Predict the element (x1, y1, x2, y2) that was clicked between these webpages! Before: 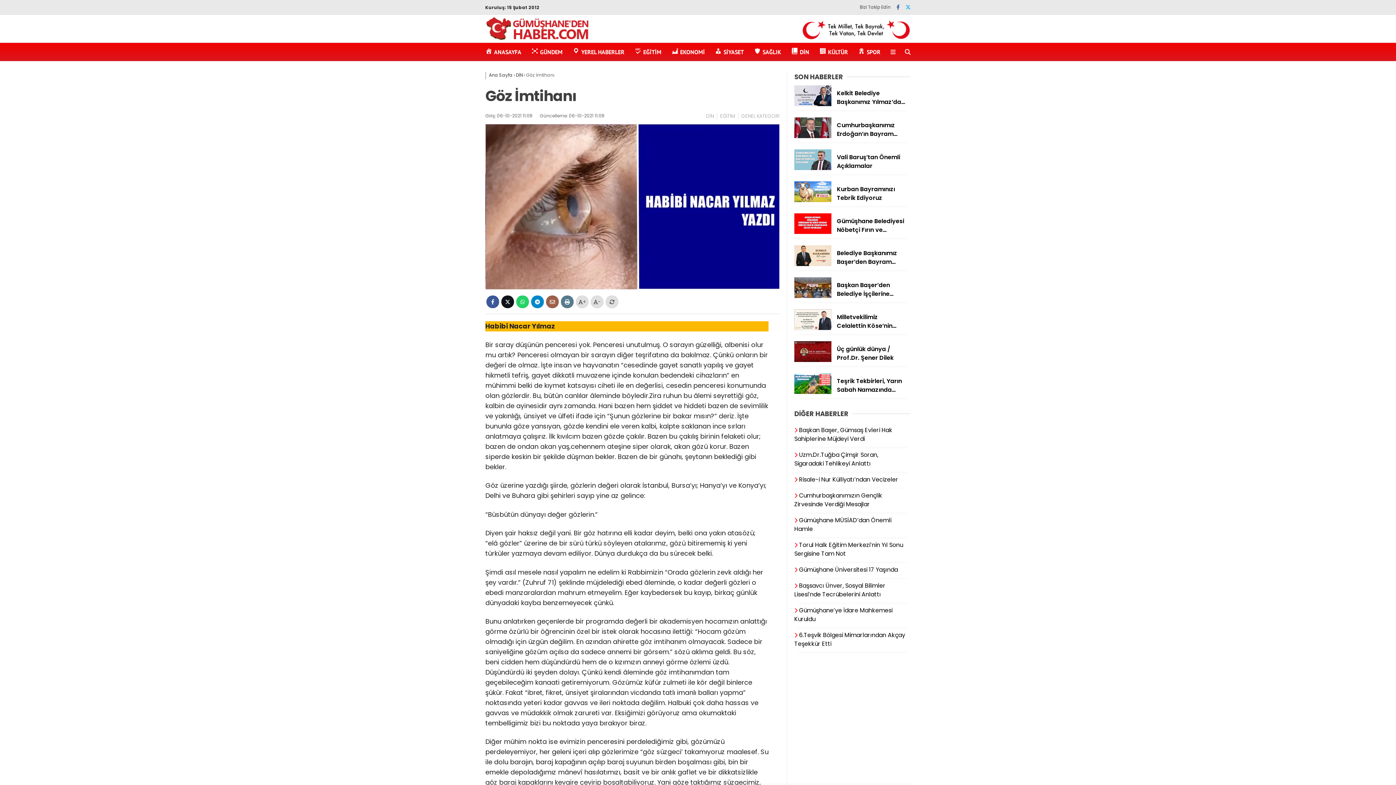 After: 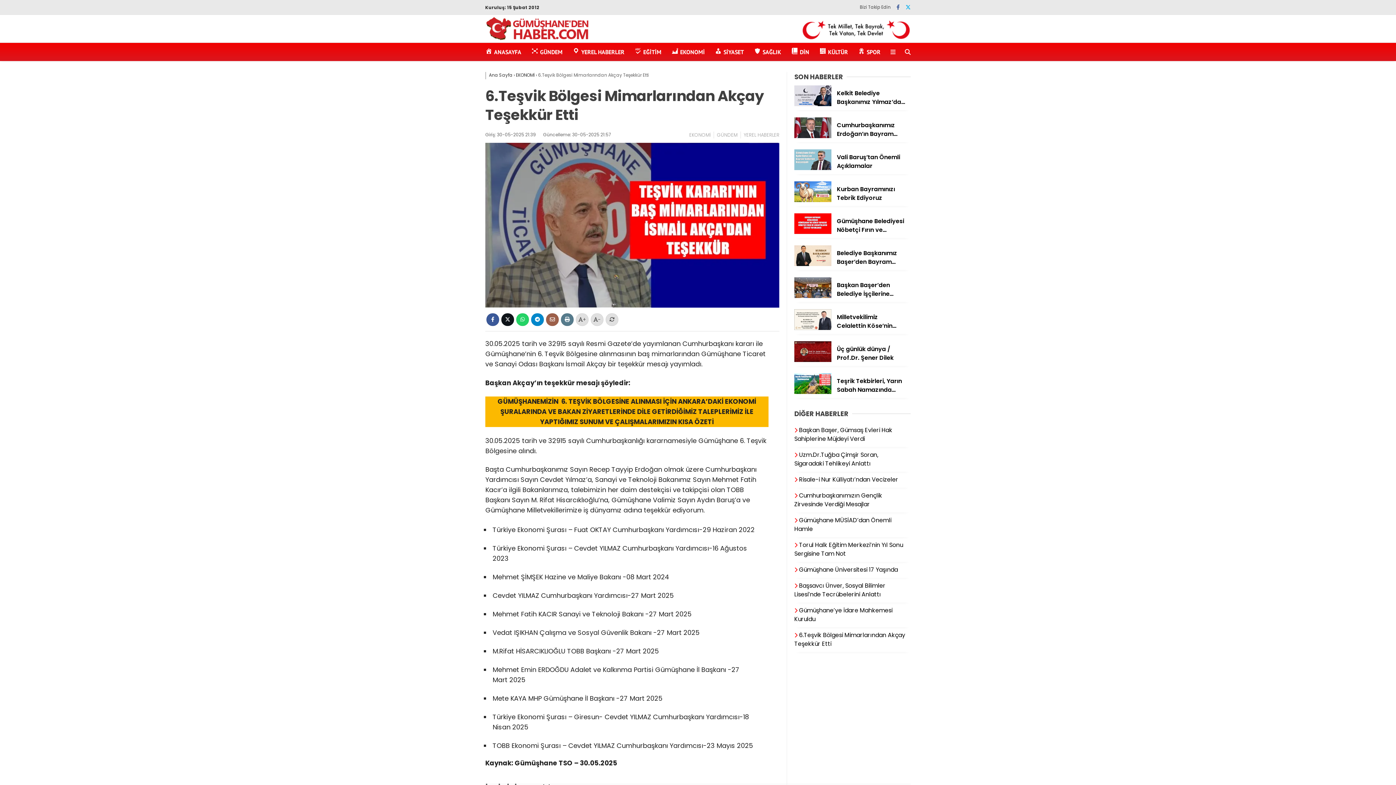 Action: bbox: (794, 627, 910, 652) label:  6.Teşvik Bölgesi Mimarlarından Akçay Teşekkür Etti